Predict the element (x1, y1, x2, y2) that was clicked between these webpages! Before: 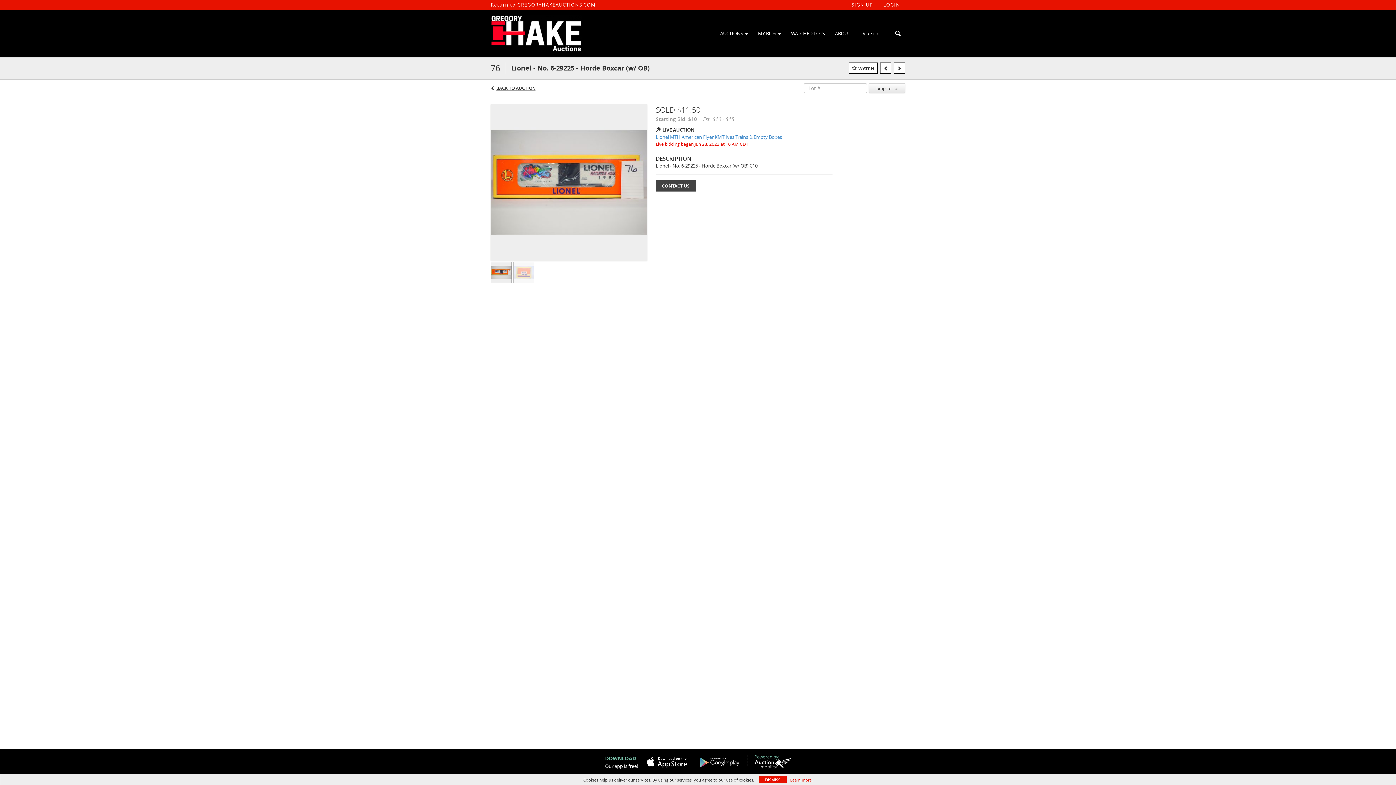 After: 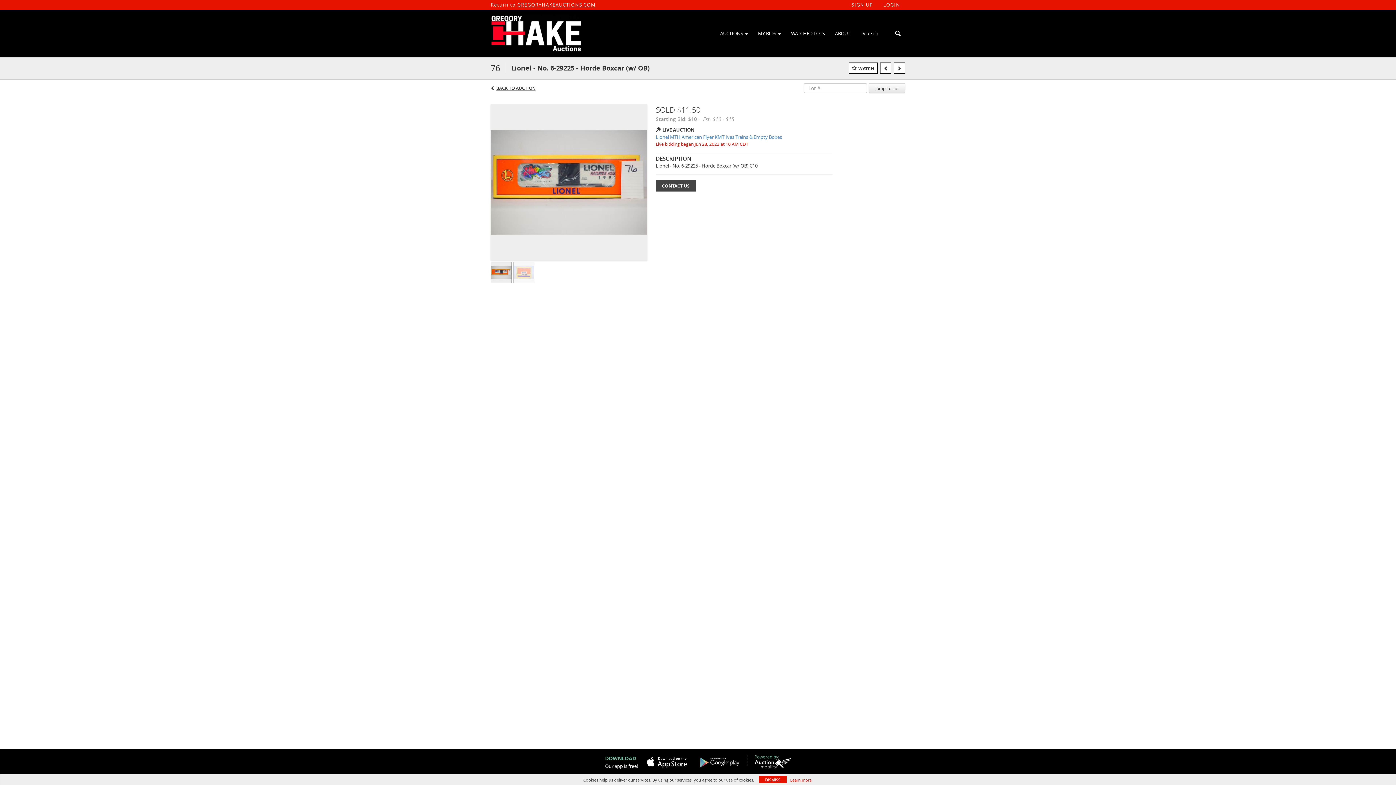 Action: bbox: (692, 755, 741, 769)